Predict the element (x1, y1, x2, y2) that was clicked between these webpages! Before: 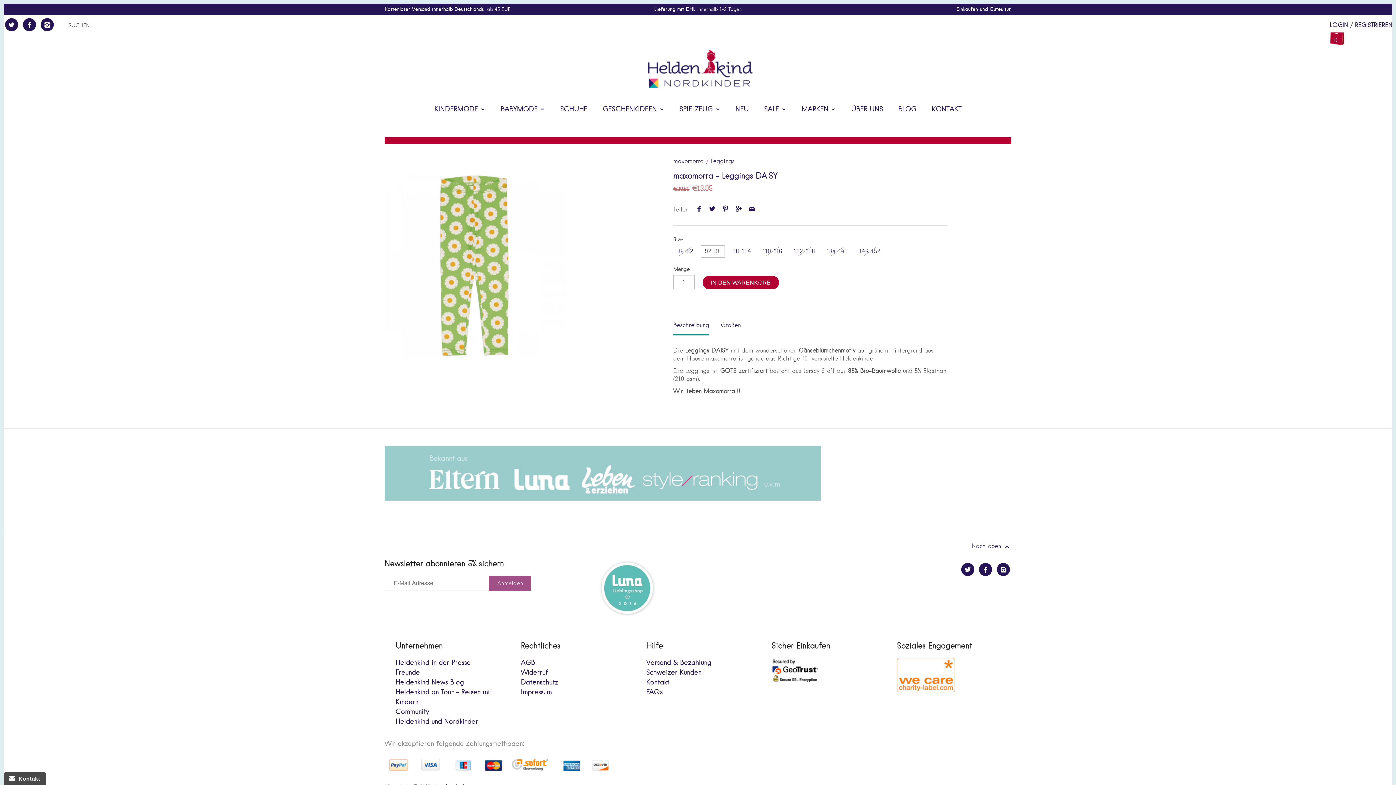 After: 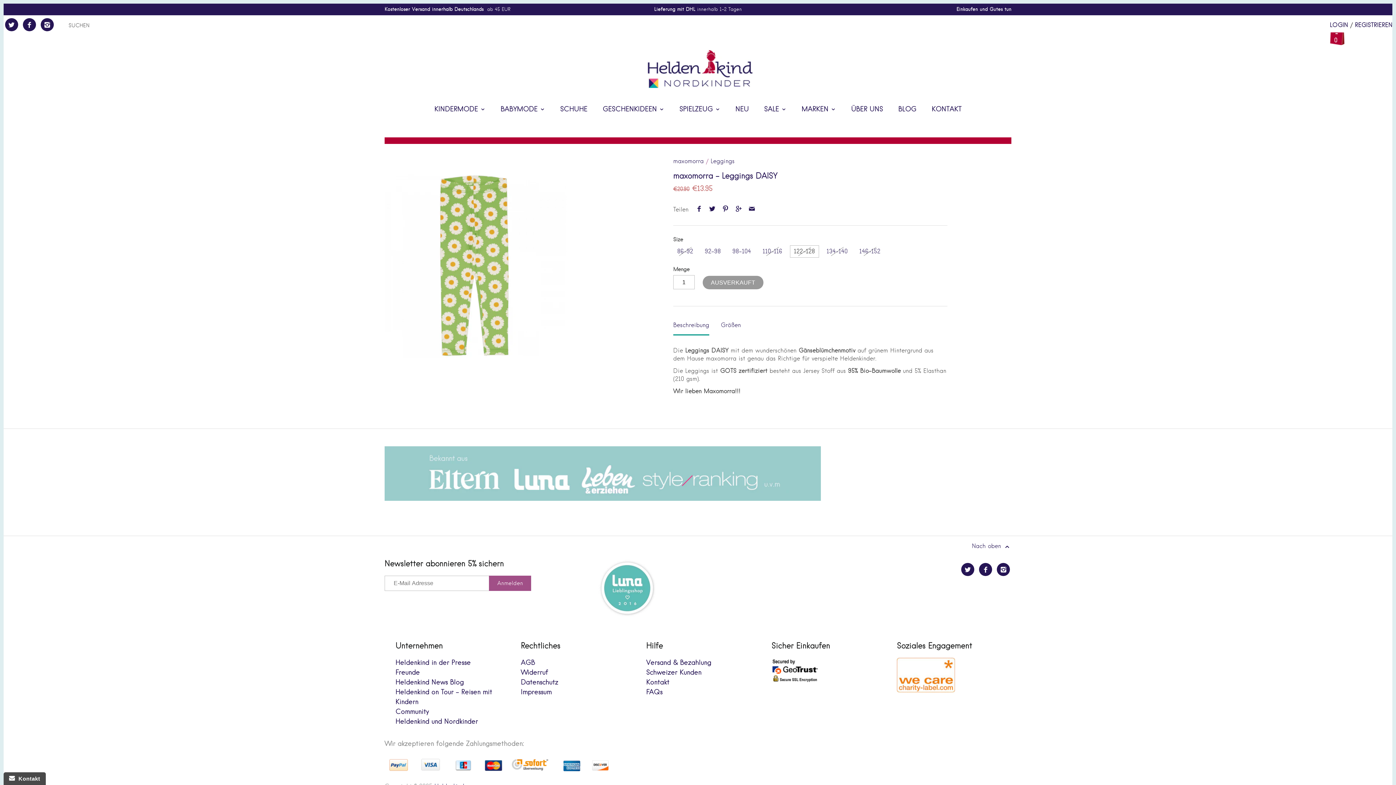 Action: label: 122-128 bbox: (790, 245, 819, 257)